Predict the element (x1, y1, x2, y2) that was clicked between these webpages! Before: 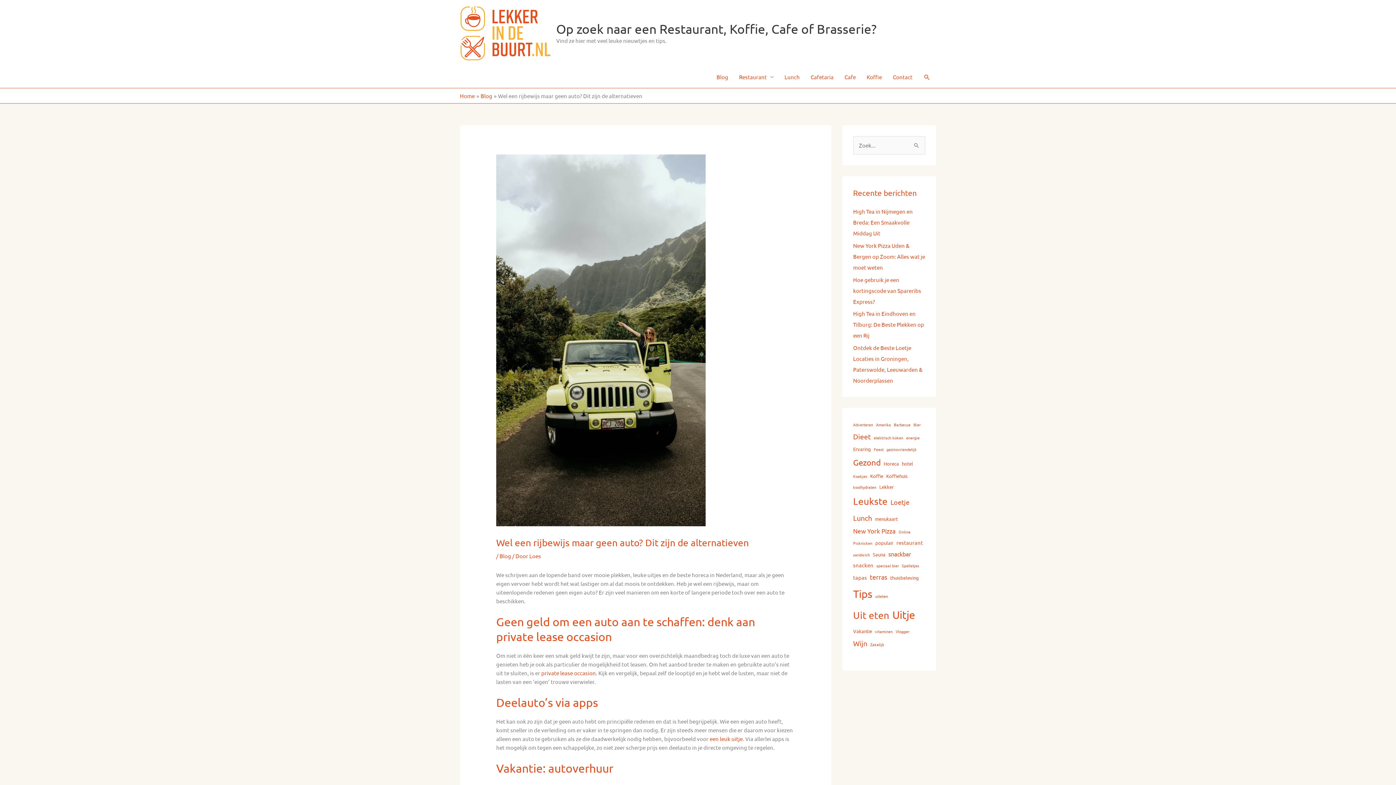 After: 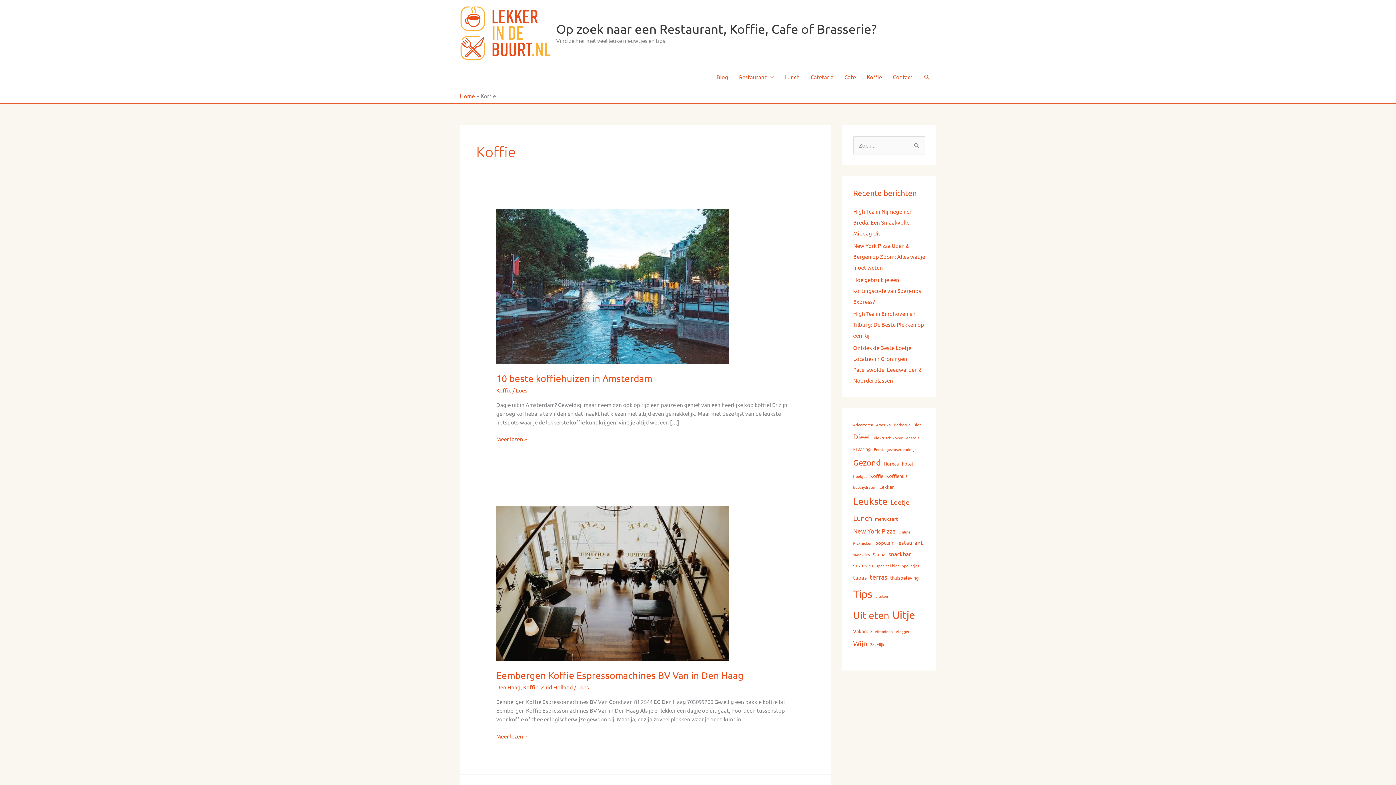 Action: bbox: (861, 66, 887, 88) label: Koffie